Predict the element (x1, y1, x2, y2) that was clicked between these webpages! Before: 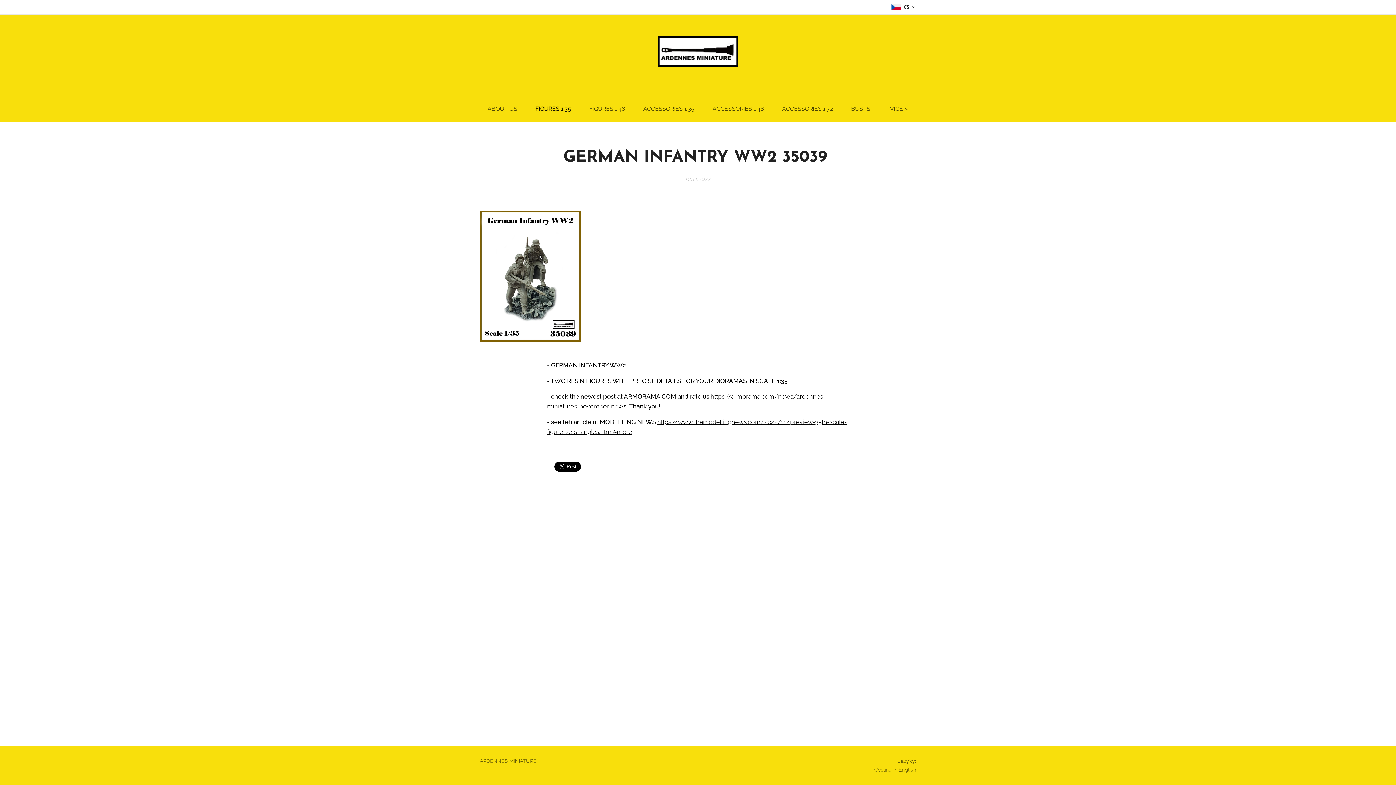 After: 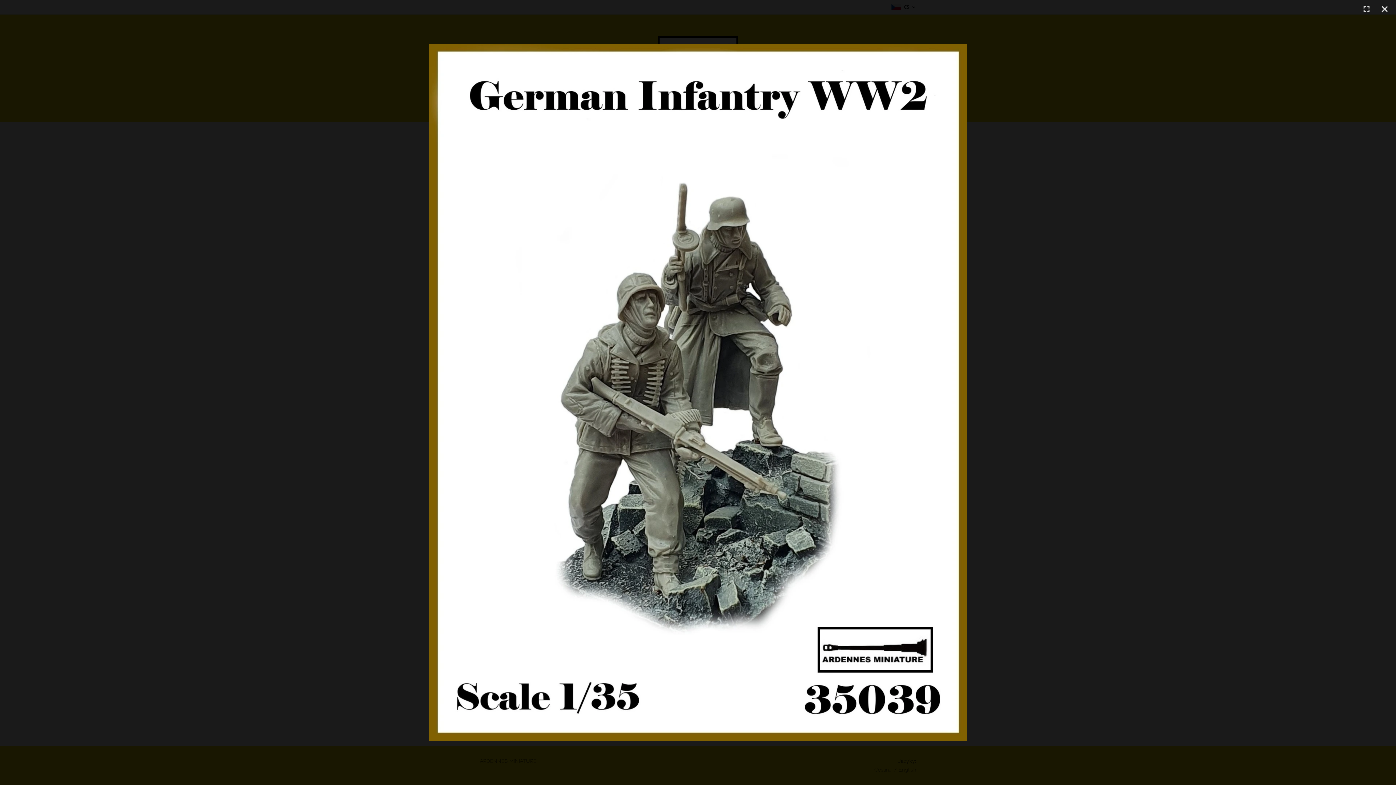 Action: bbox: (480, 211, 580, 341)